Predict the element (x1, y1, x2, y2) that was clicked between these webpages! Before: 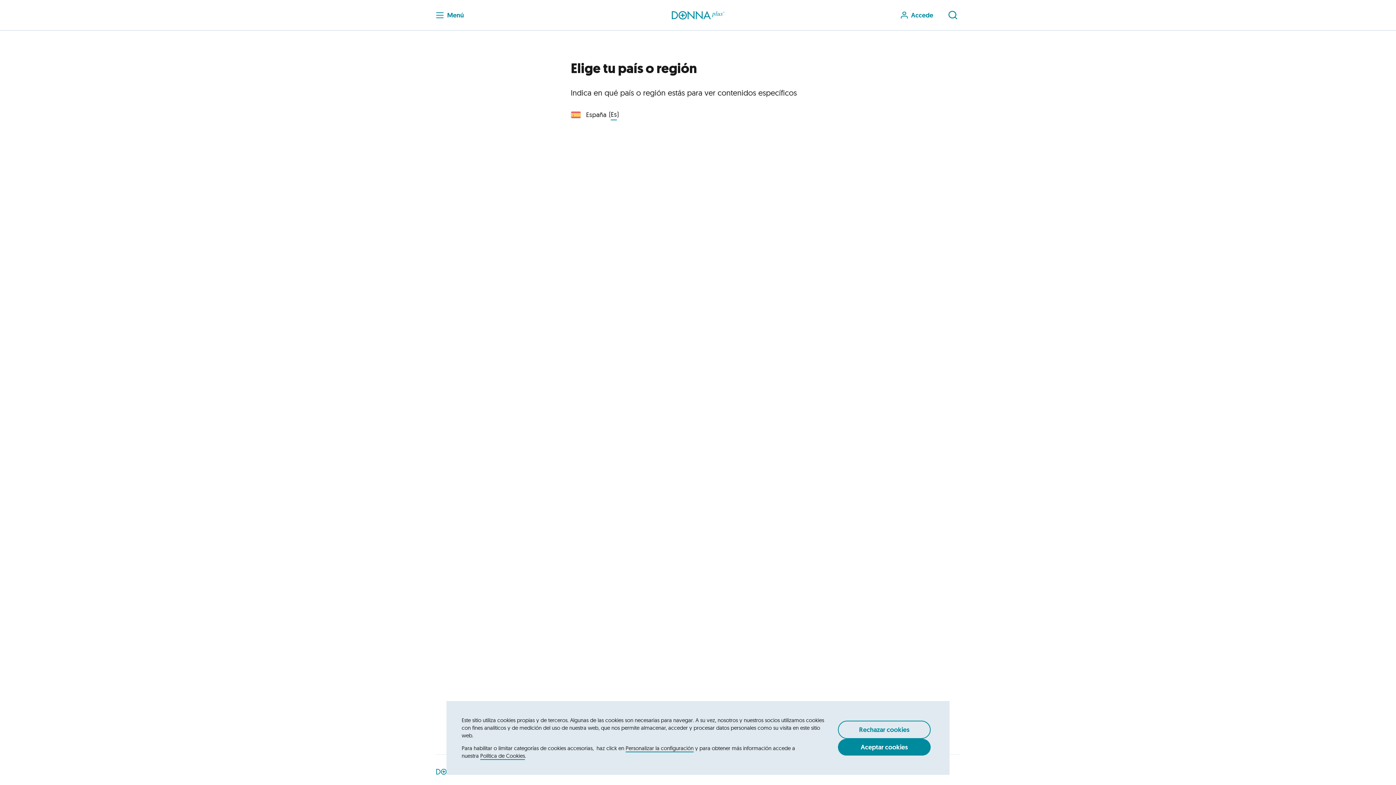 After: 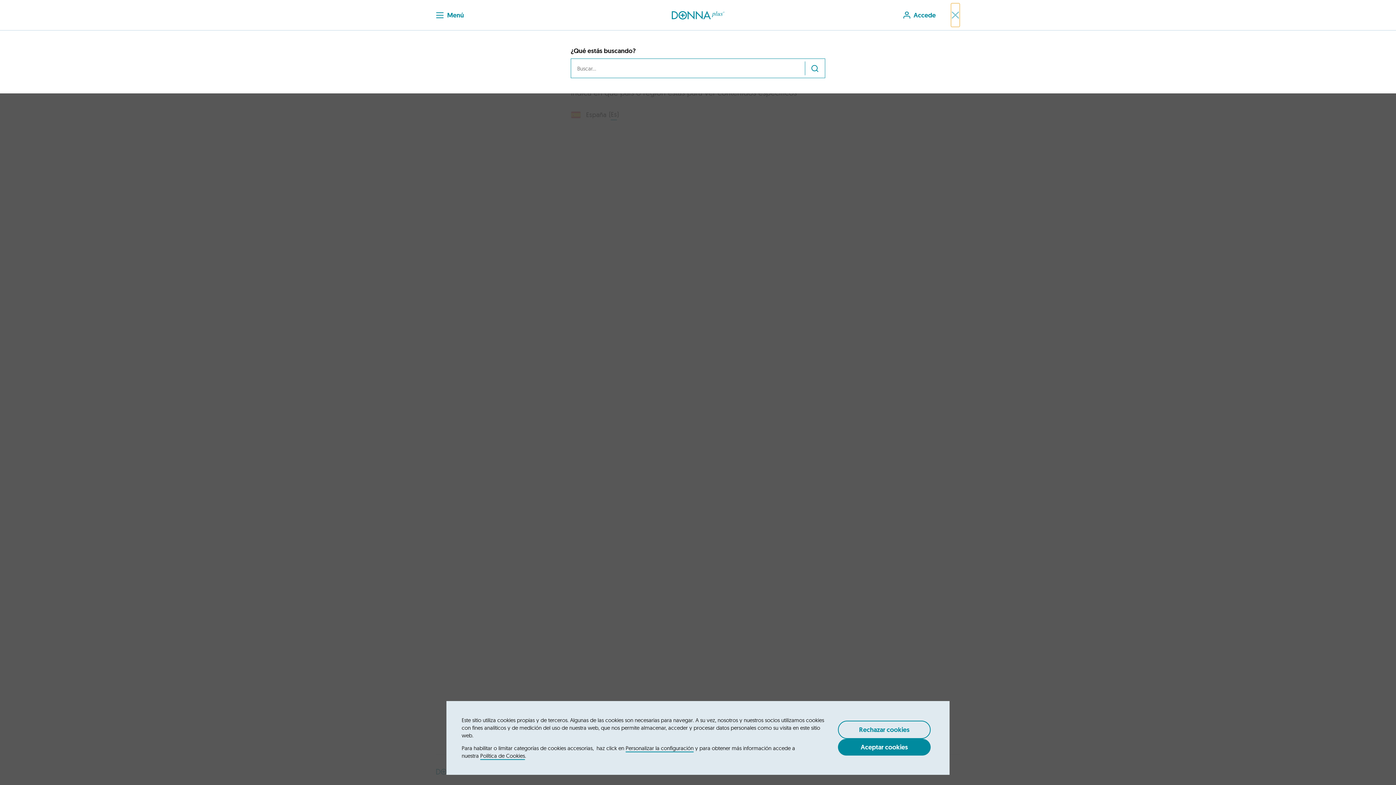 Action: bbox: (948, 3, 960, 27)